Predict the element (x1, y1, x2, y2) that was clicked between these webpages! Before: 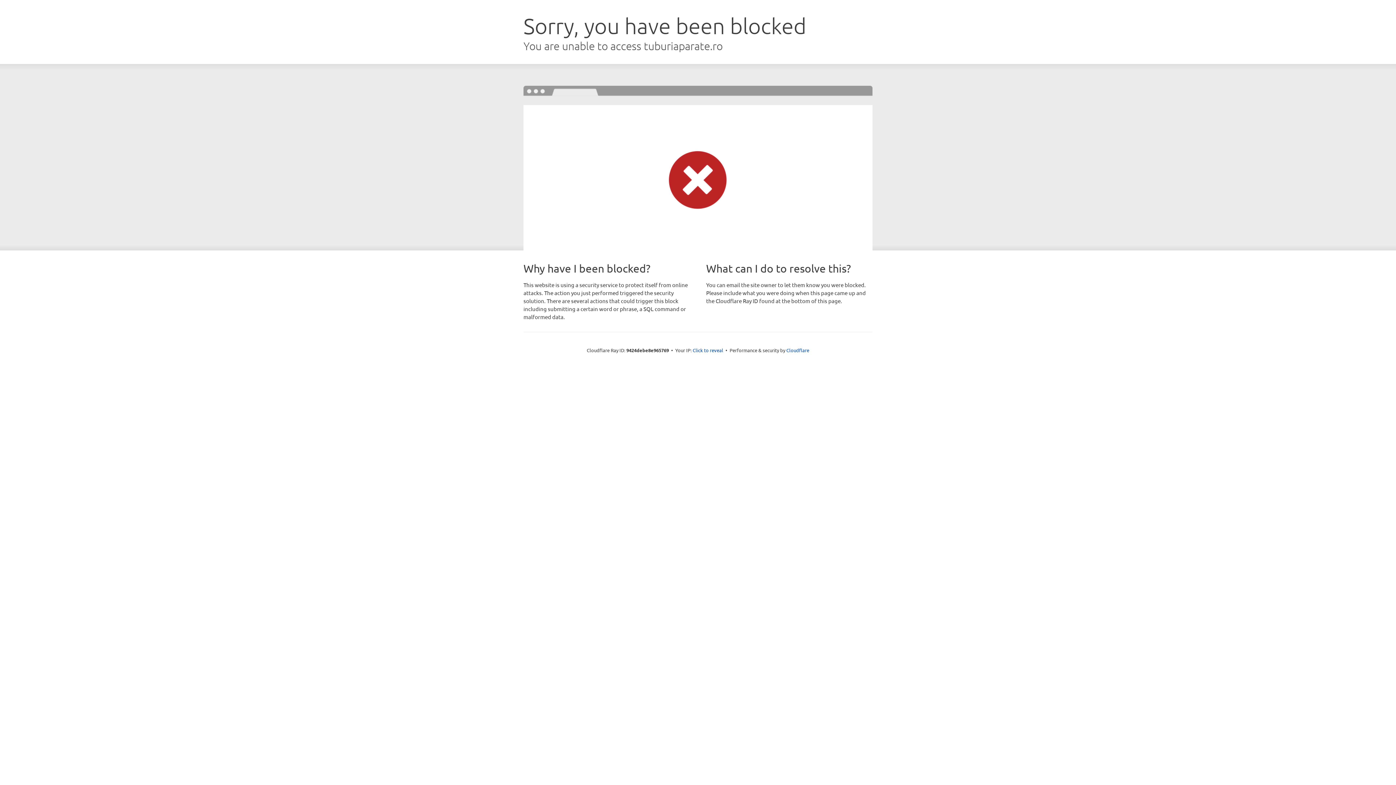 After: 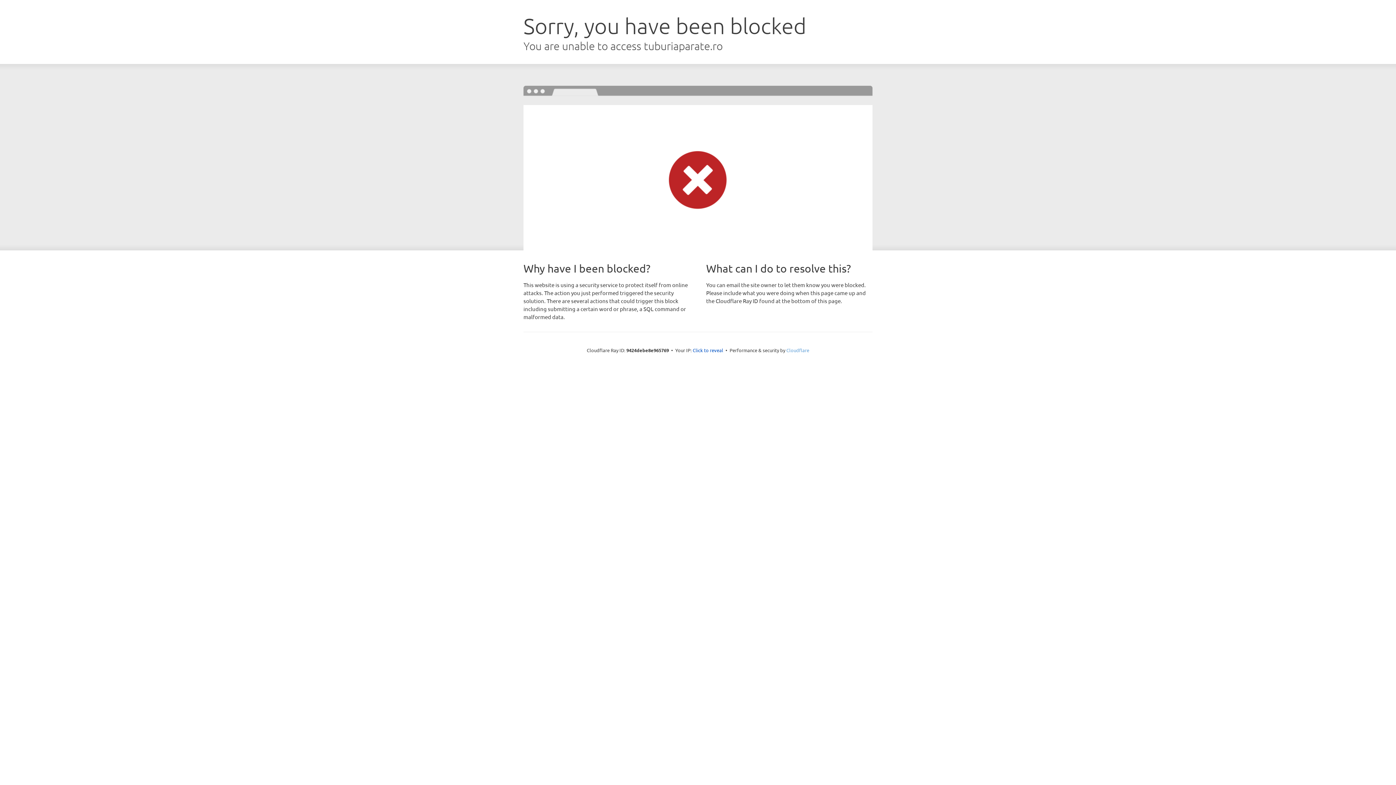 Action: label: Cloudflare bbox: (786, 347, 809, 353)